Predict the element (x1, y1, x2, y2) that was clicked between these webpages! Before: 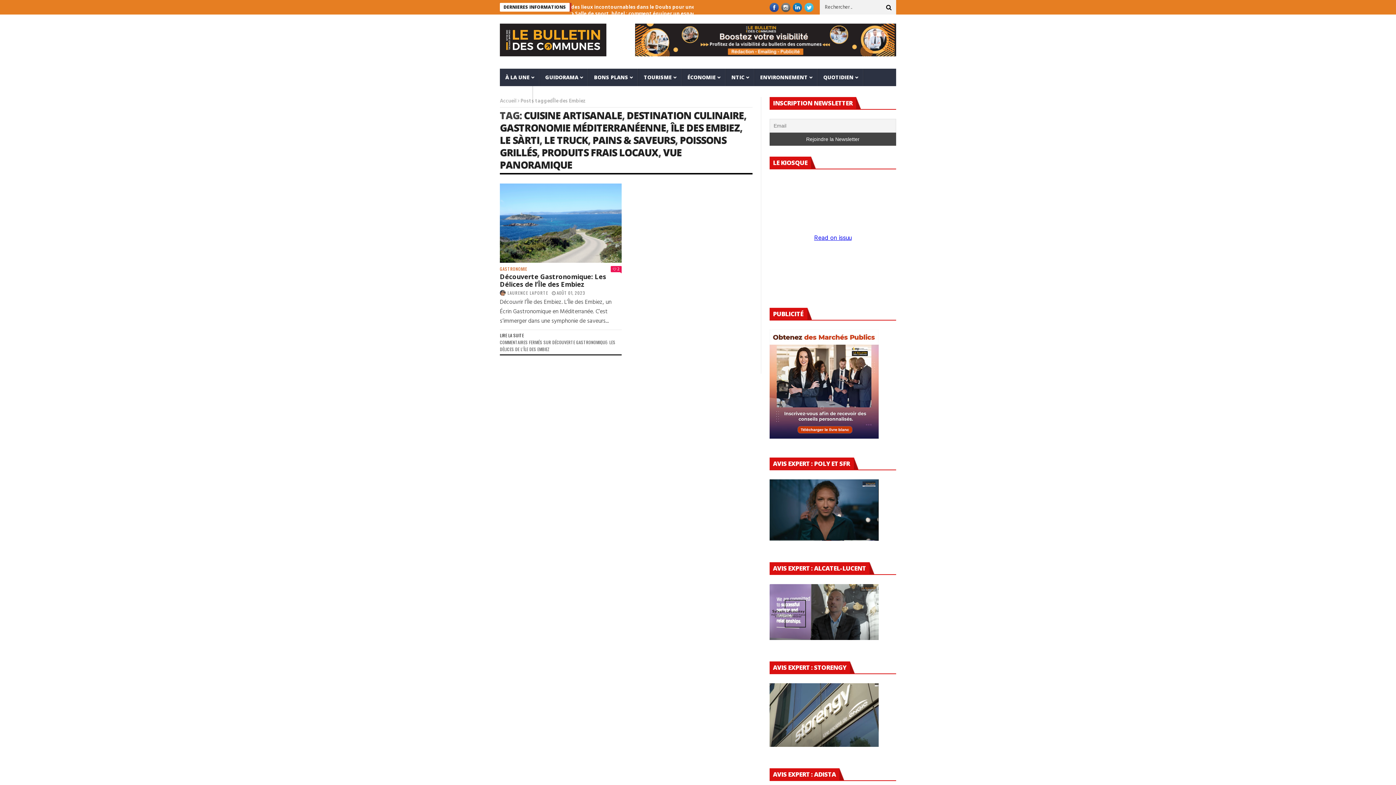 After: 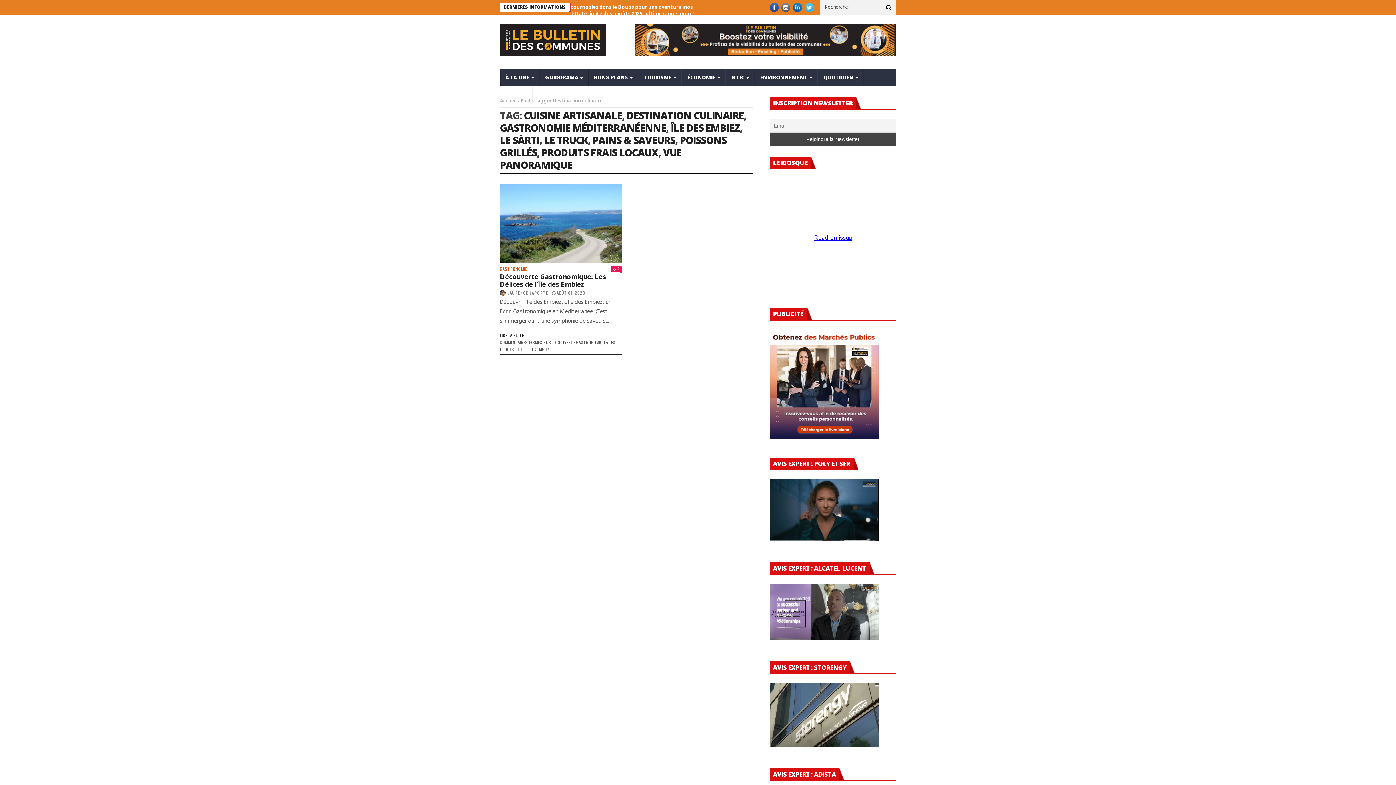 Action: label: DESTINATION CULINAIRE bbox: (626, 108, 744, 122)